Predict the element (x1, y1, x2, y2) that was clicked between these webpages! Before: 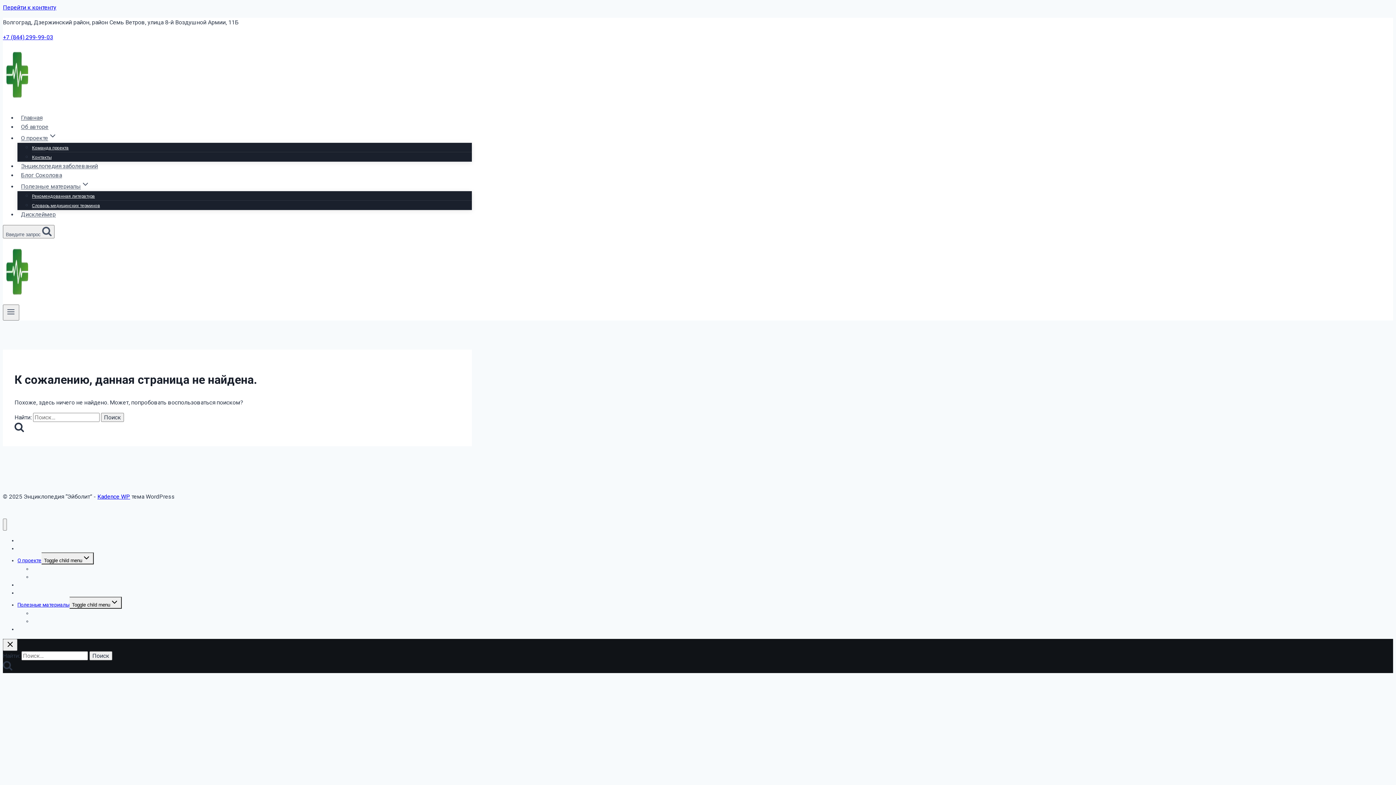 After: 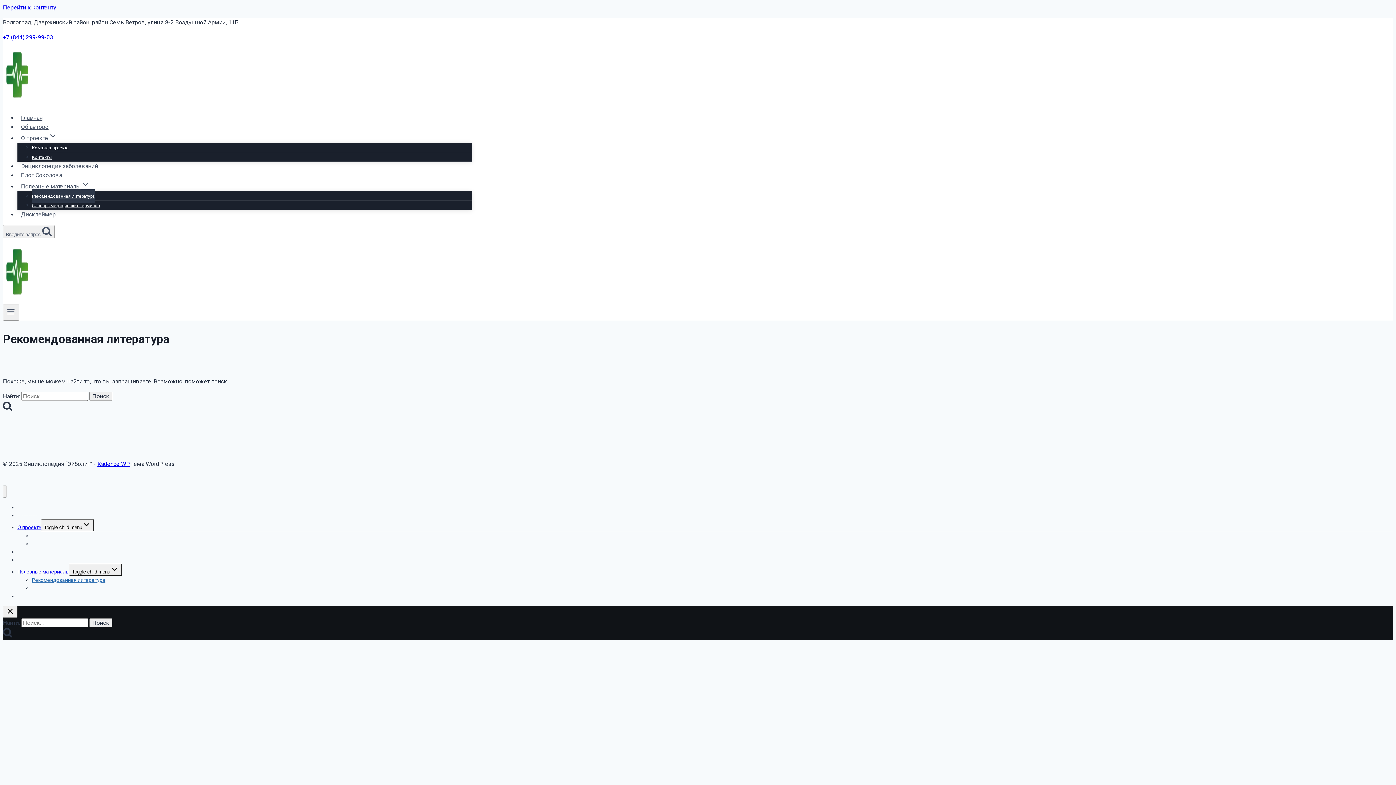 Action: label: Рекомендованная литература bbox: (32, 189, 94, 203)